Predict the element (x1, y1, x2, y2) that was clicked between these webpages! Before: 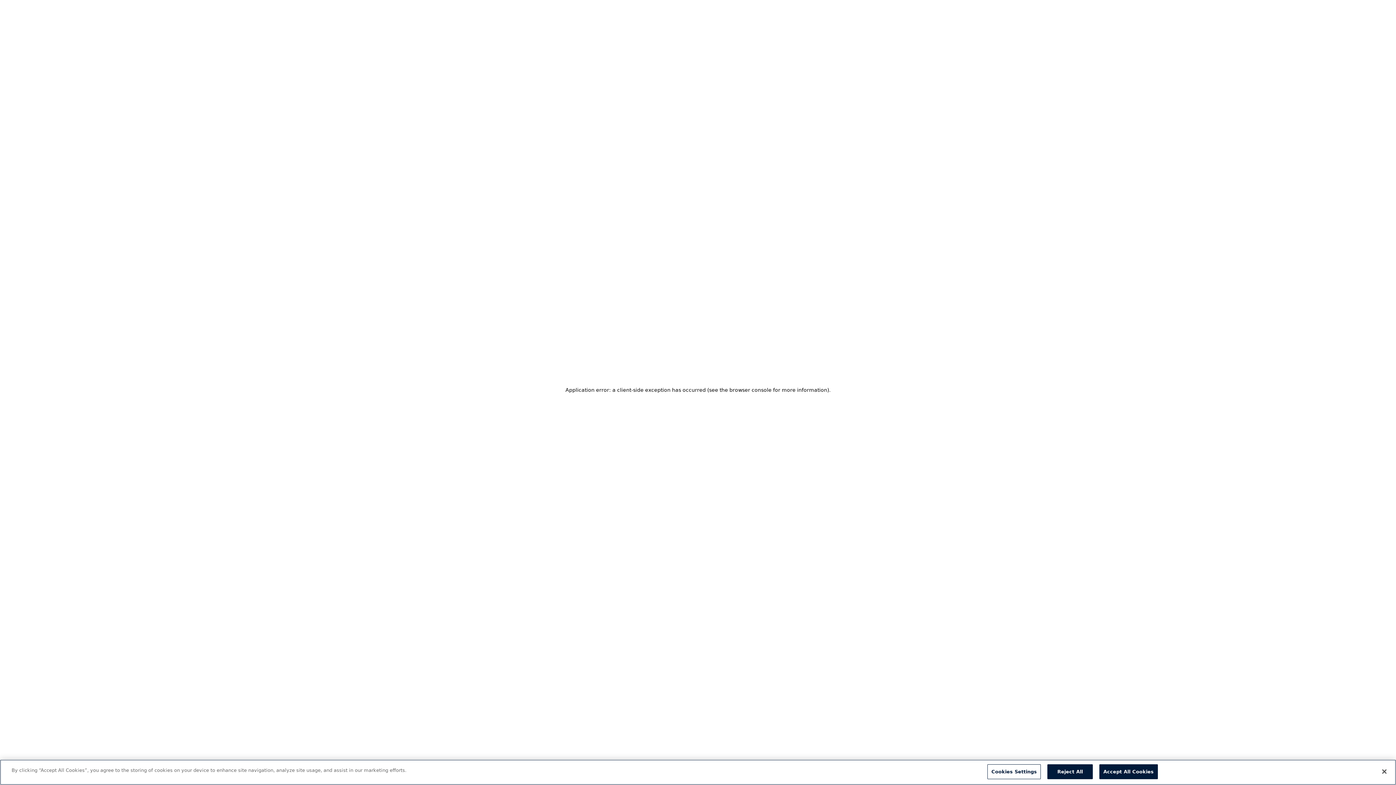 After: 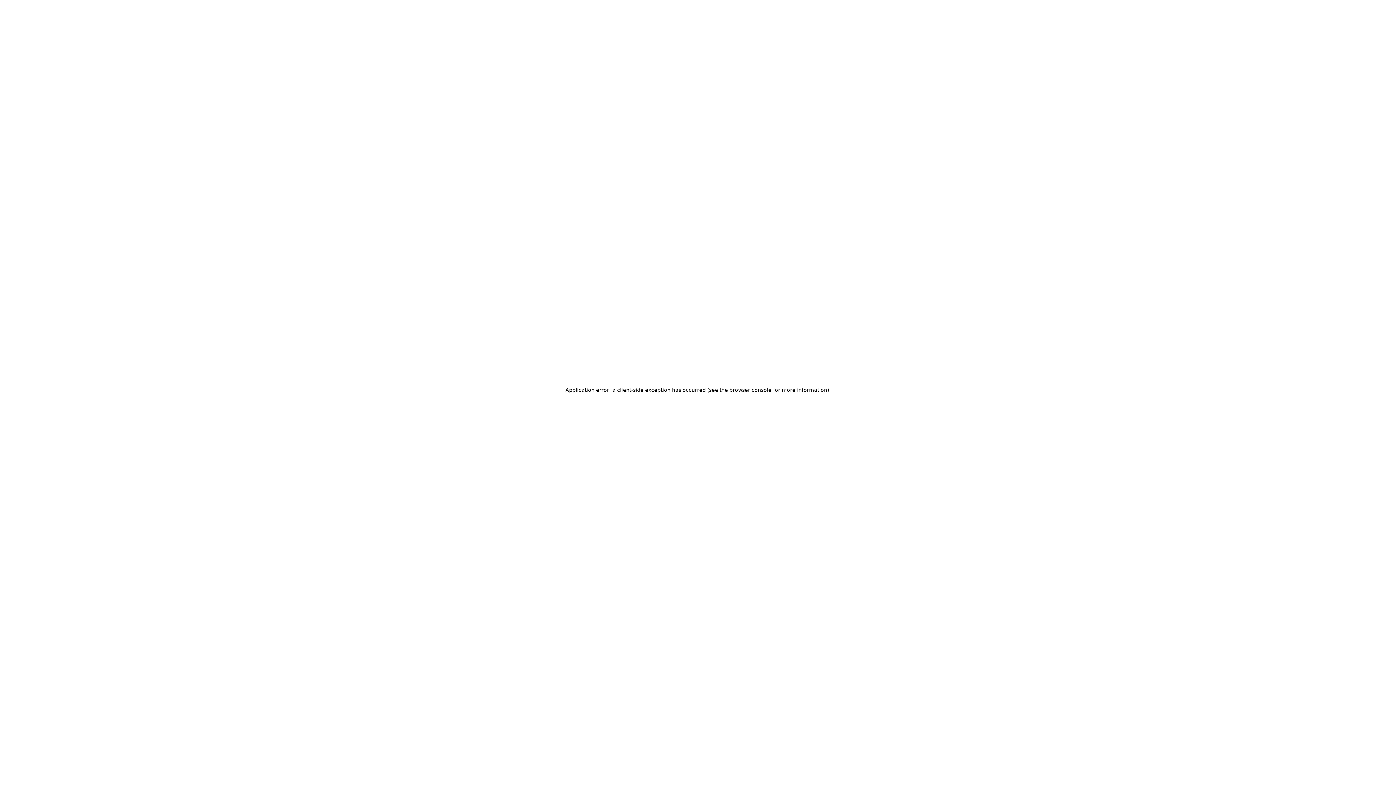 Action: label: Accept All Cookies bbox: (1099, 764, 1158, 779)